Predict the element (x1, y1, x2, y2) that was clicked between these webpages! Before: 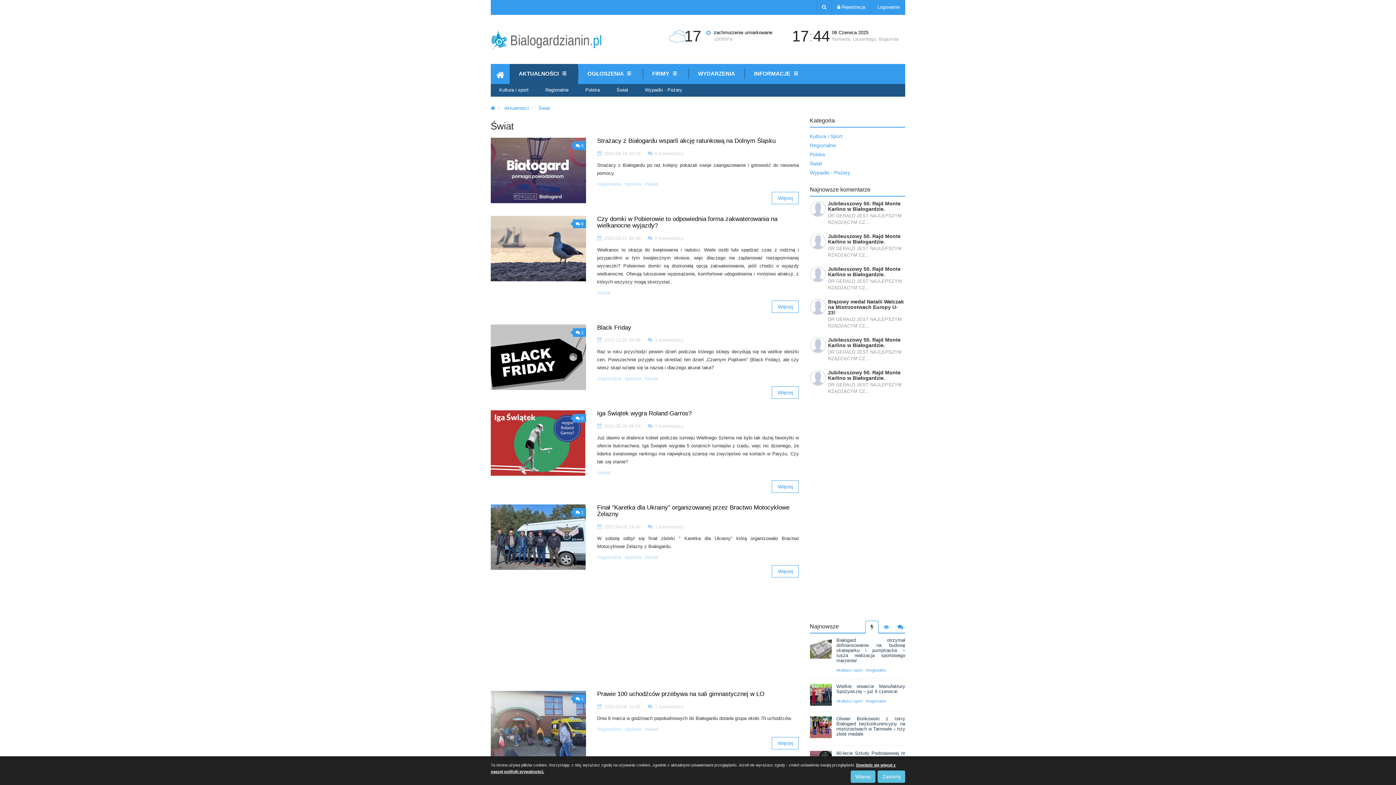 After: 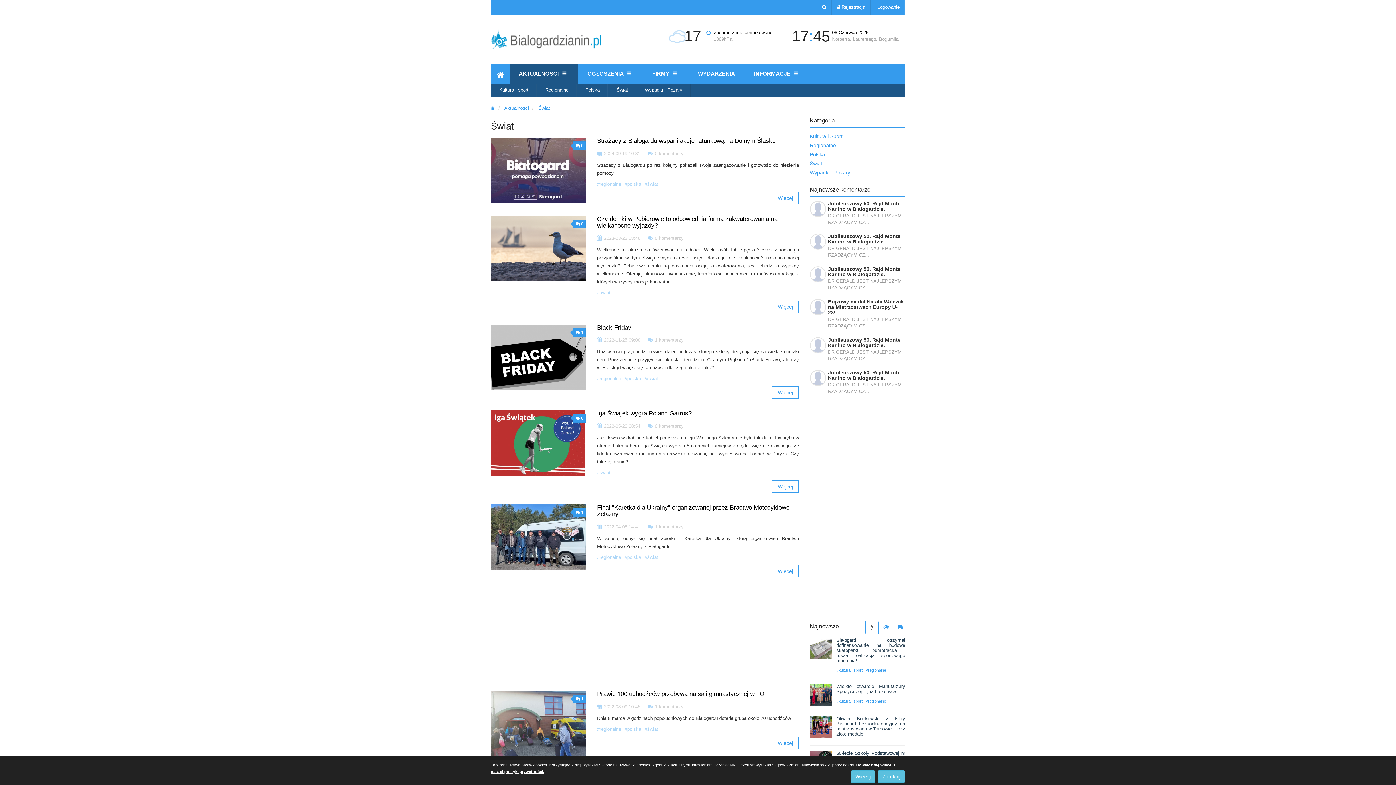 Action: bbox: (597, 290, 610, 295) label: #świat